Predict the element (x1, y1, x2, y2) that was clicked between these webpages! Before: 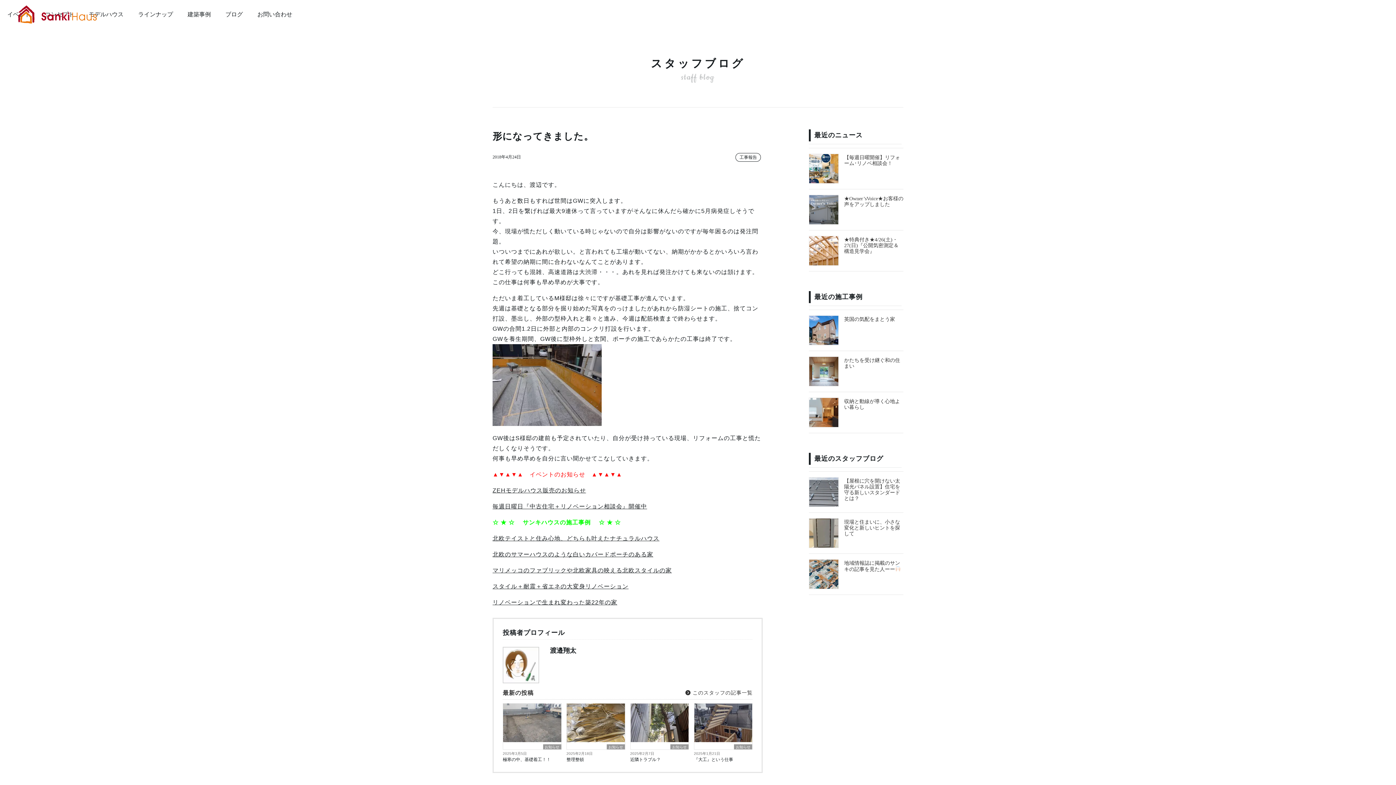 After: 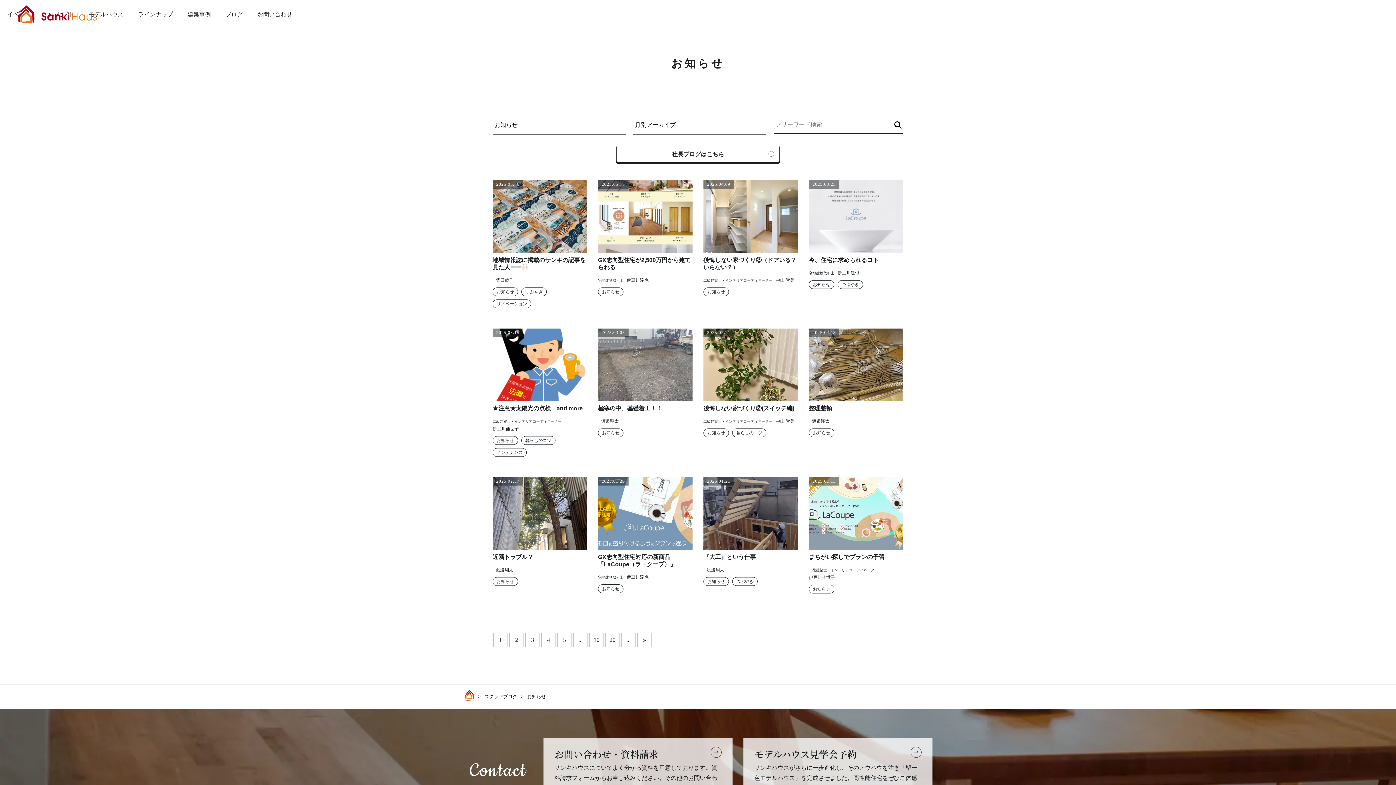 Action: label: お知らせ bbox: (543, 744, 561, 749)